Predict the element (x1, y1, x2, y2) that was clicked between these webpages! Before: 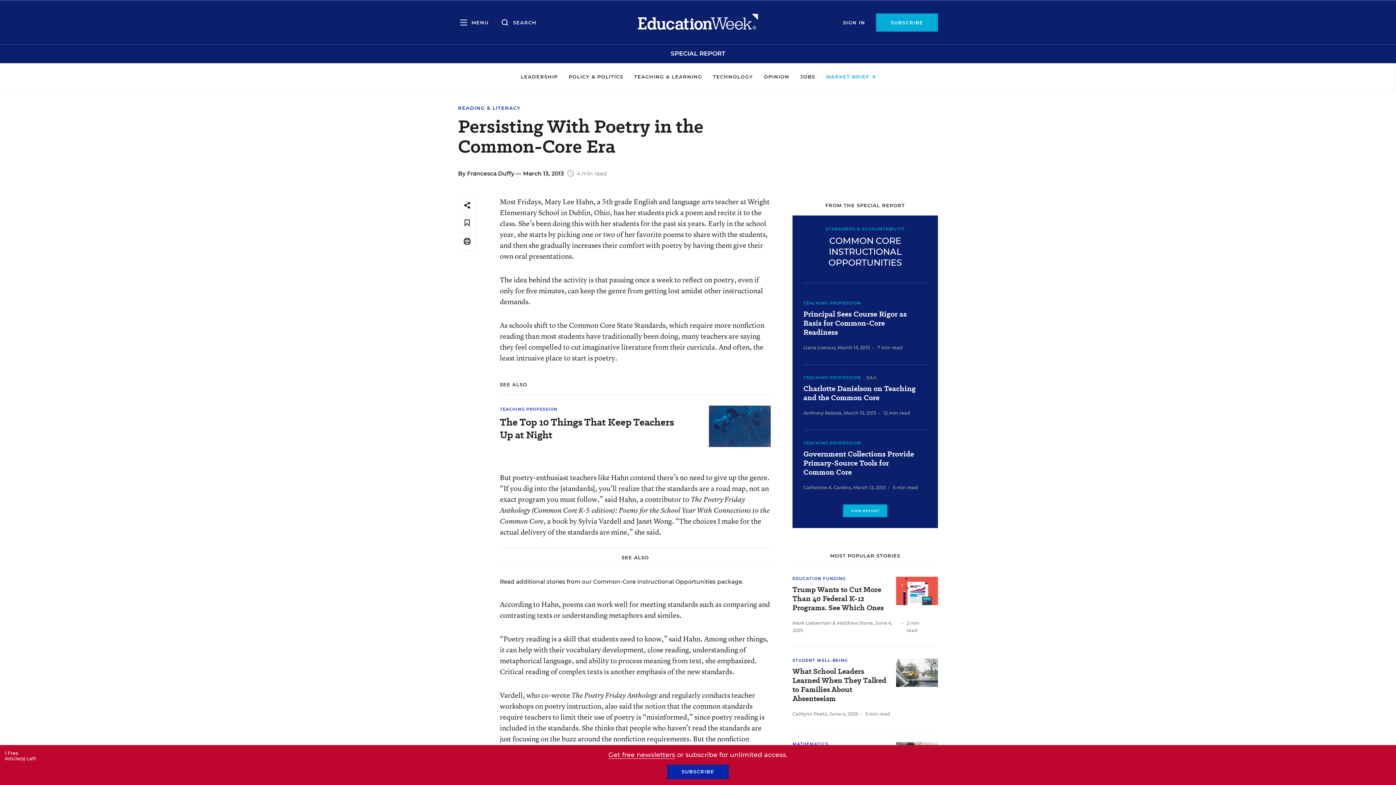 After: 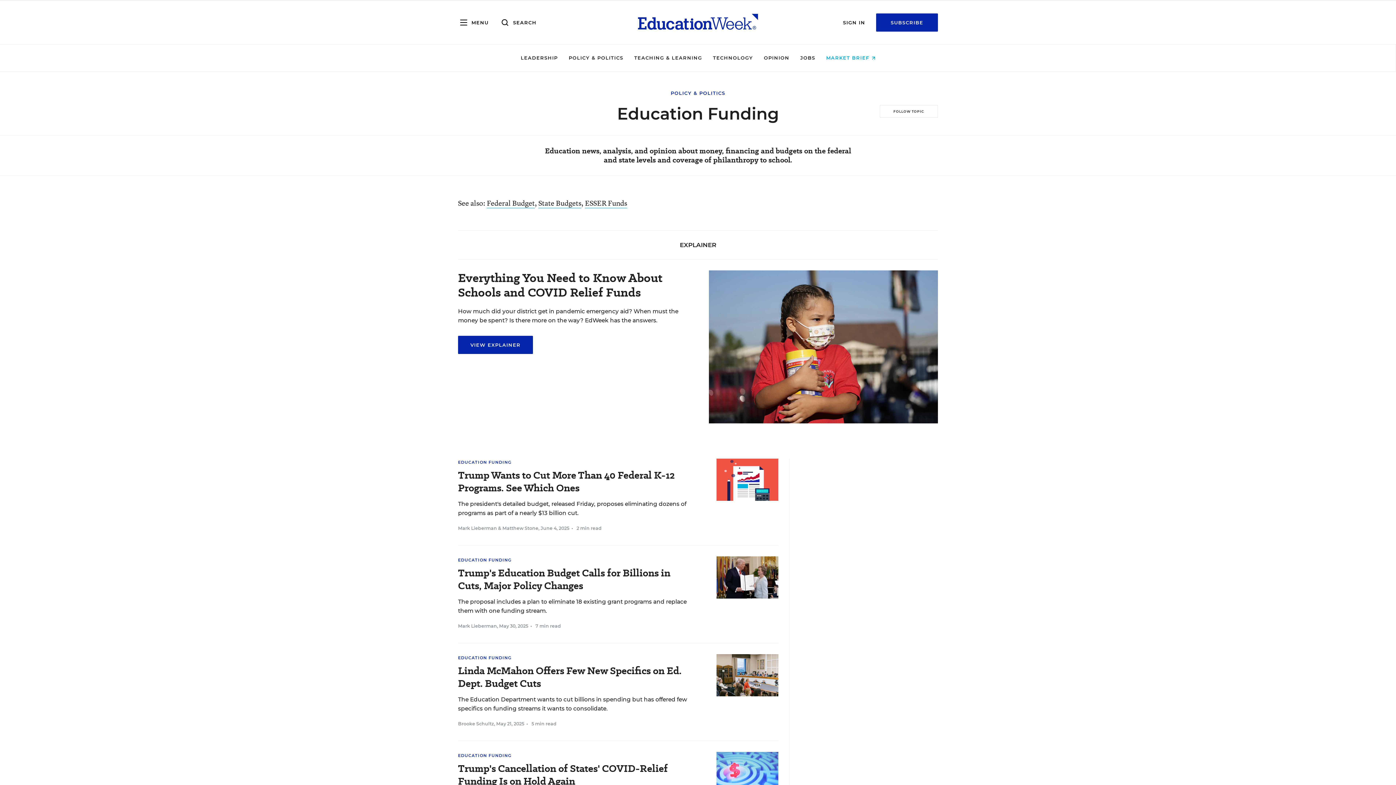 Action: bbox: (792, 576, 846, 581) label: EDUCATION FUNDING